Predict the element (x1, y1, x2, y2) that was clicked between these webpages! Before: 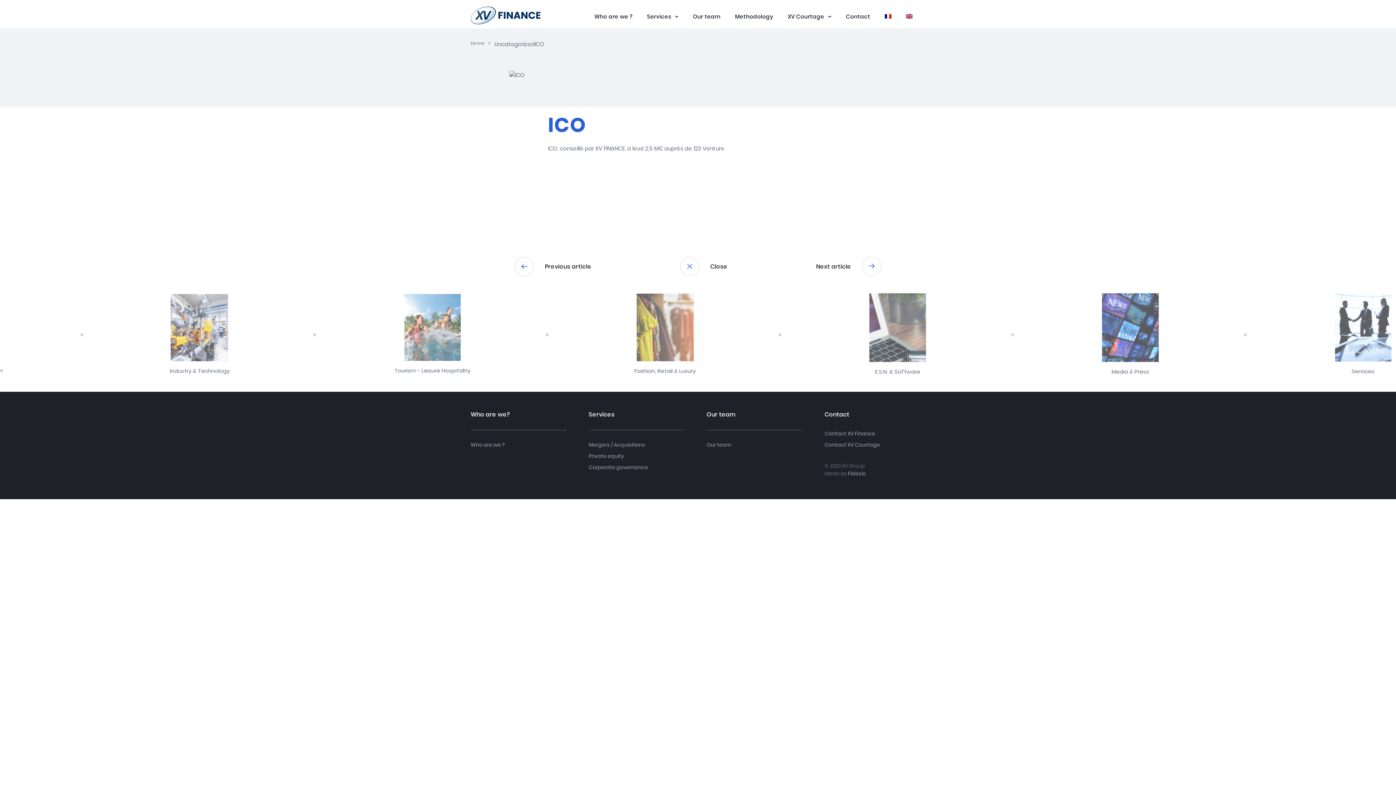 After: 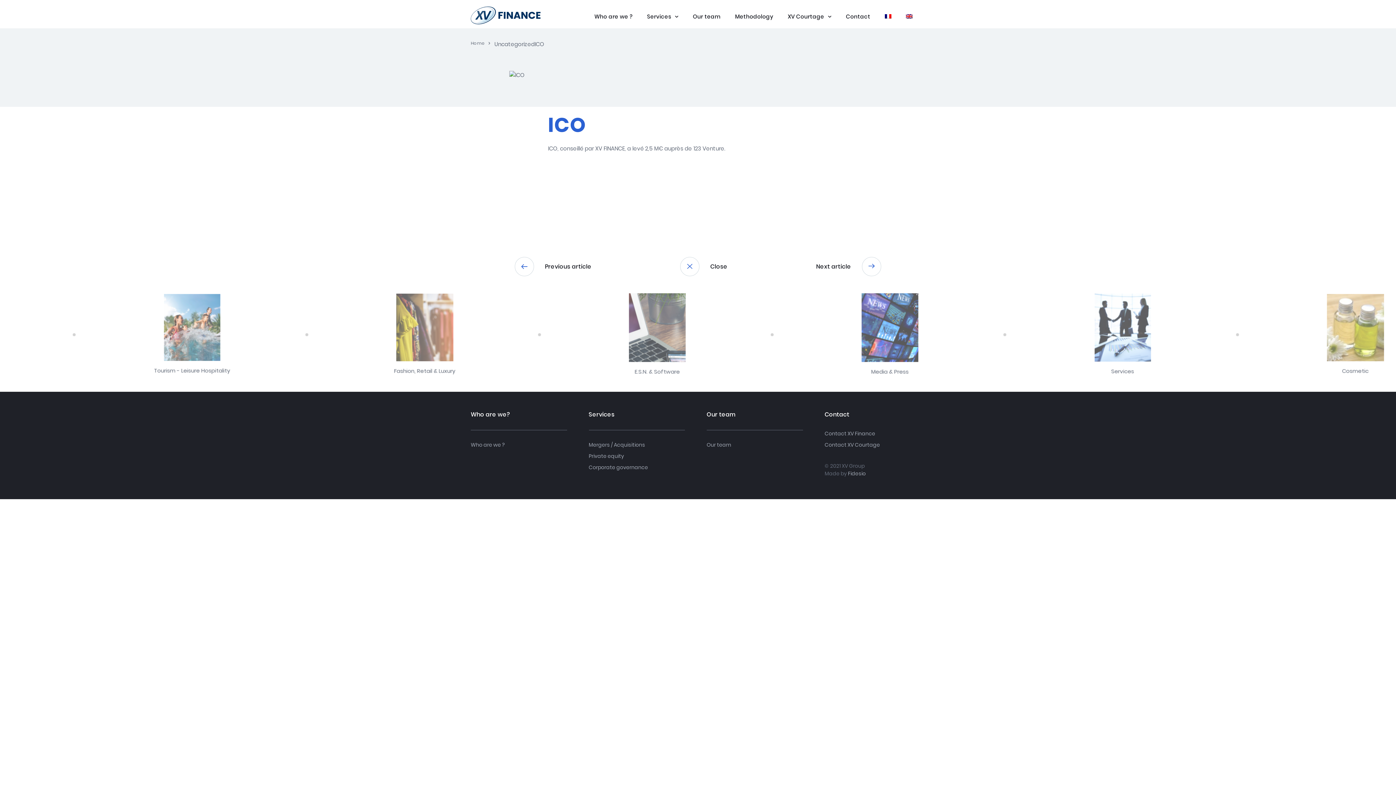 Action: label: ICO bbox: (534, 40, 544, 48)